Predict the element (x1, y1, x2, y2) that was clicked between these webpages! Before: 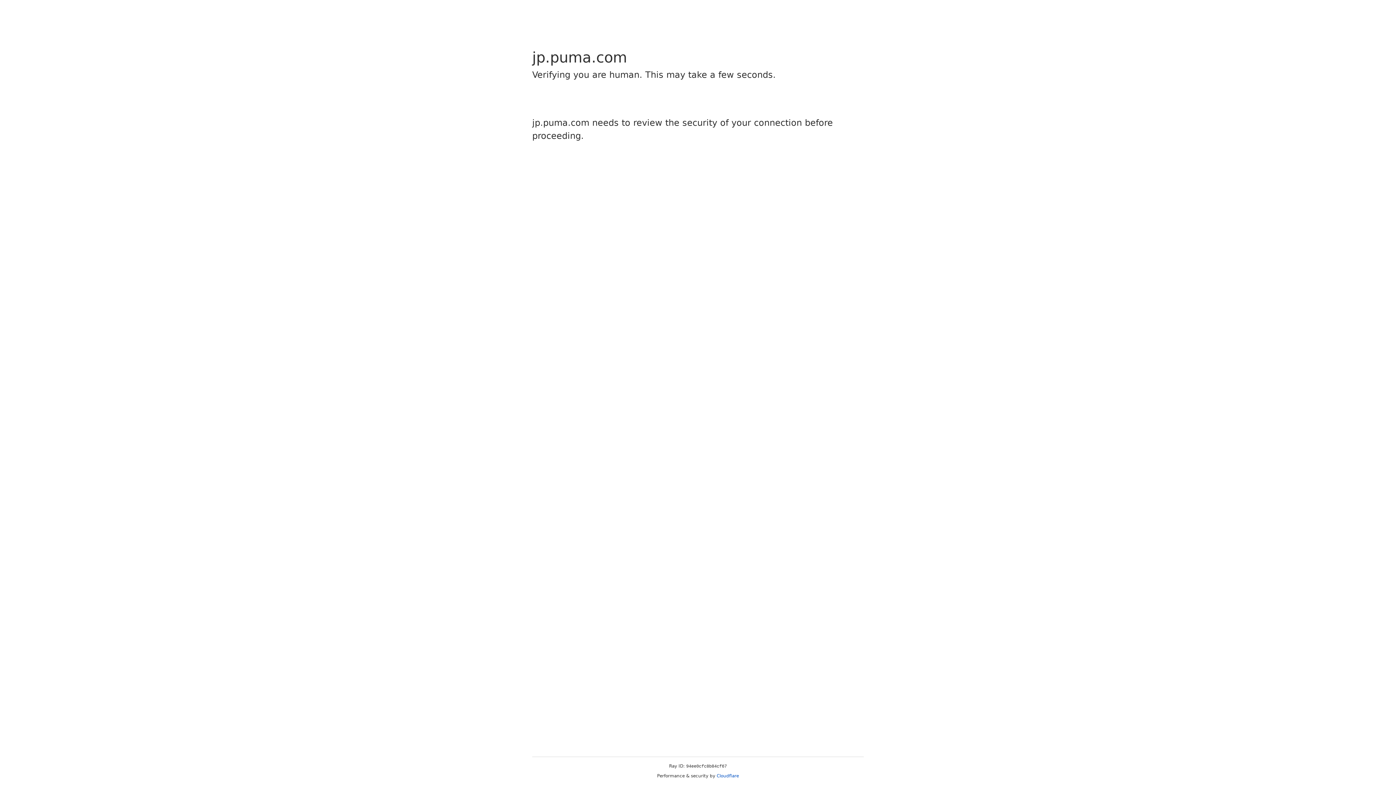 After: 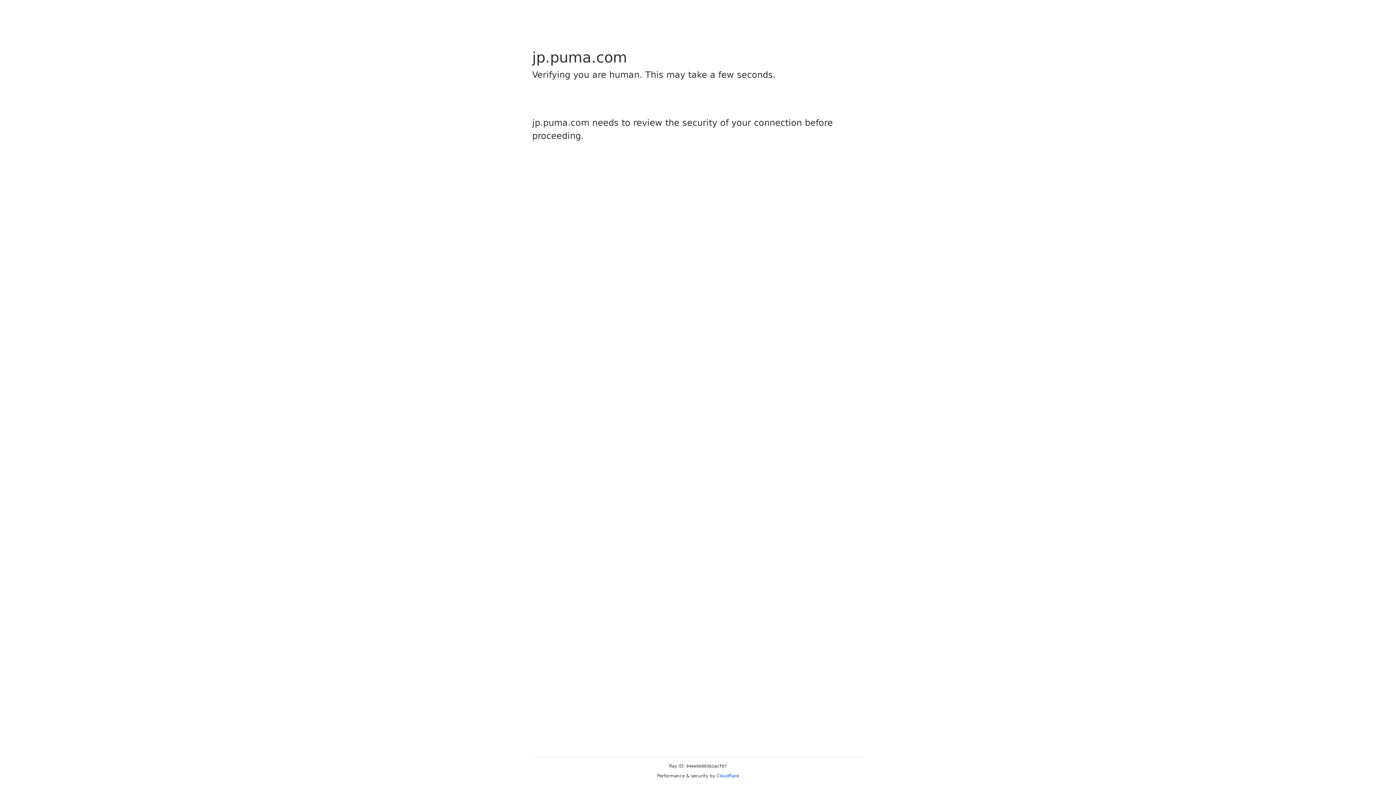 Action: bbox: (716, 773, 739, 778) label: Cloudflare